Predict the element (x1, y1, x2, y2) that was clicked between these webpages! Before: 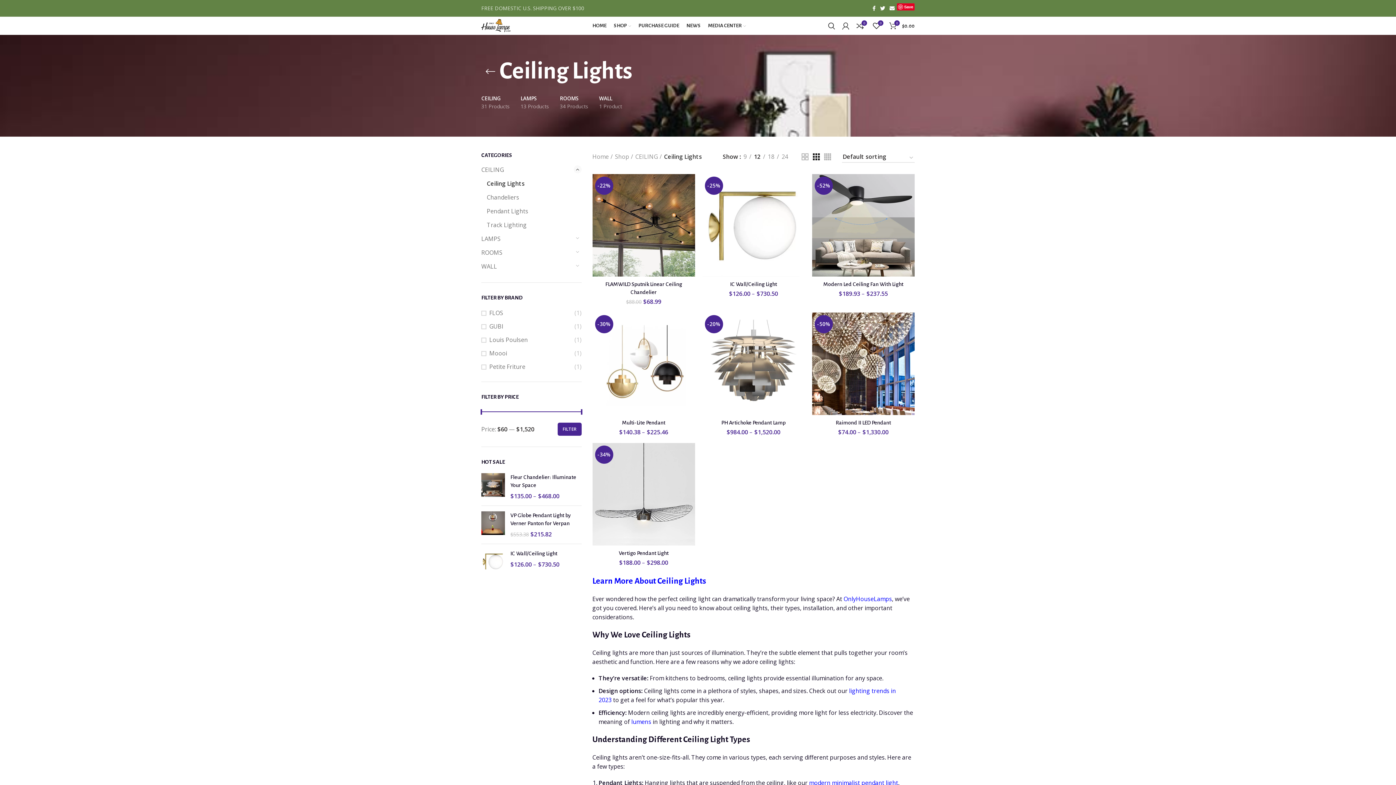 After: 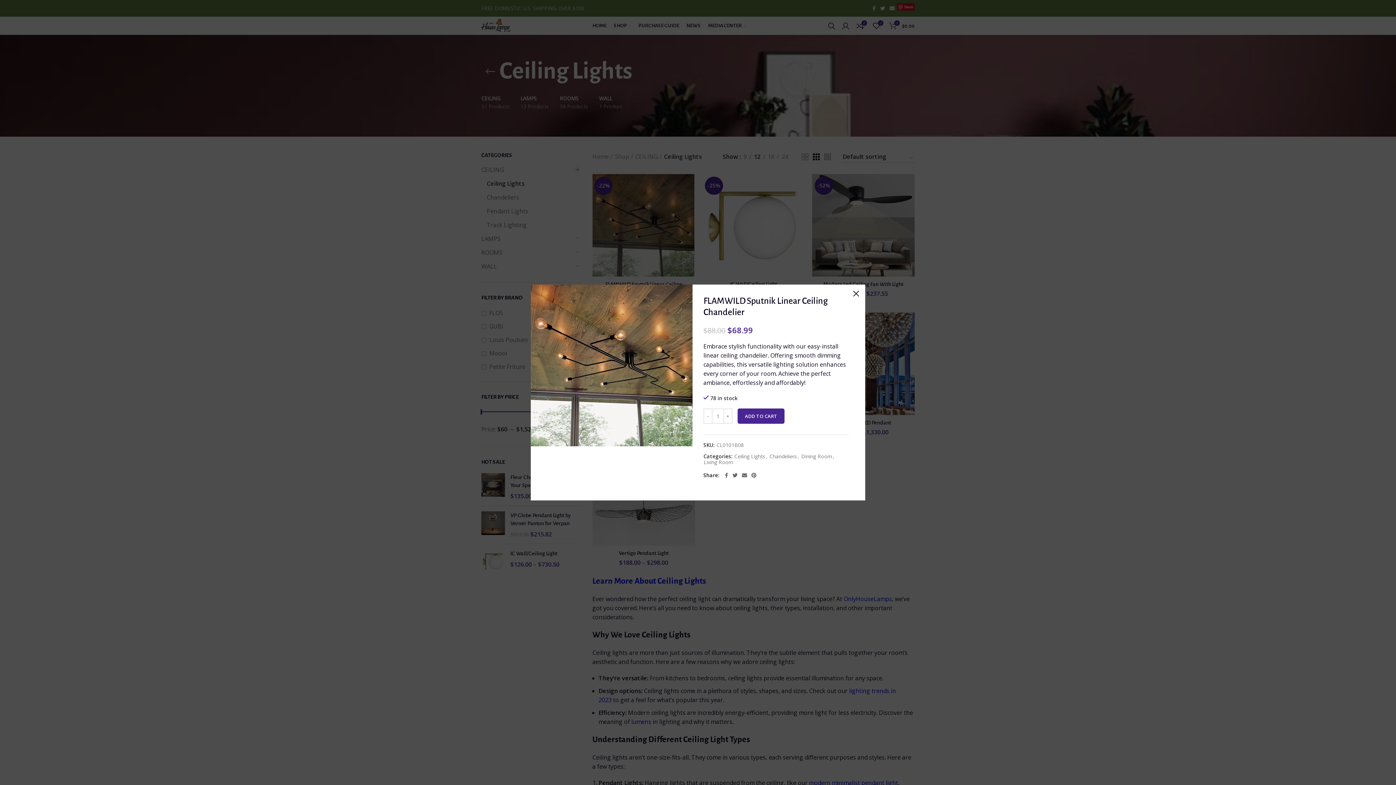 Action: label: Quick view bbox: (680, 194, 698, 210)